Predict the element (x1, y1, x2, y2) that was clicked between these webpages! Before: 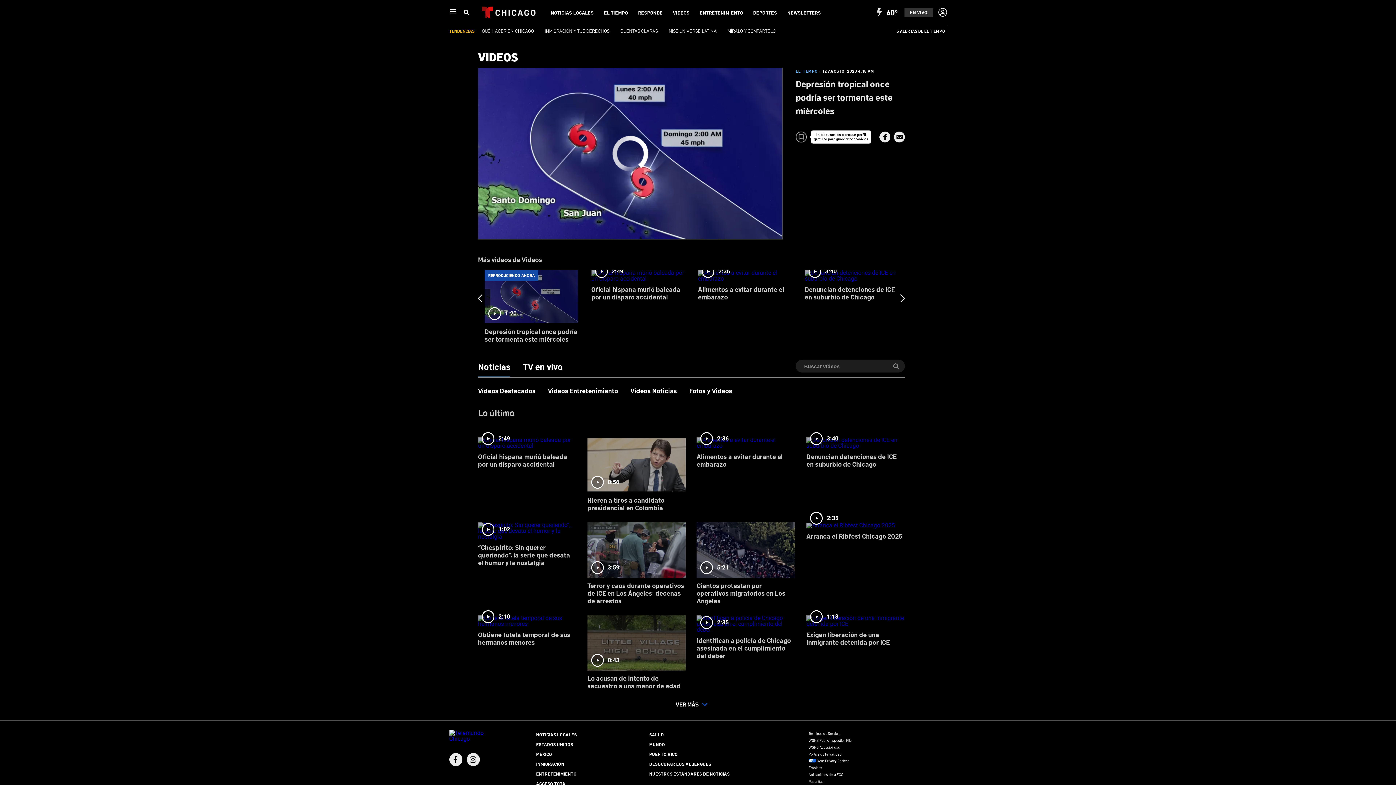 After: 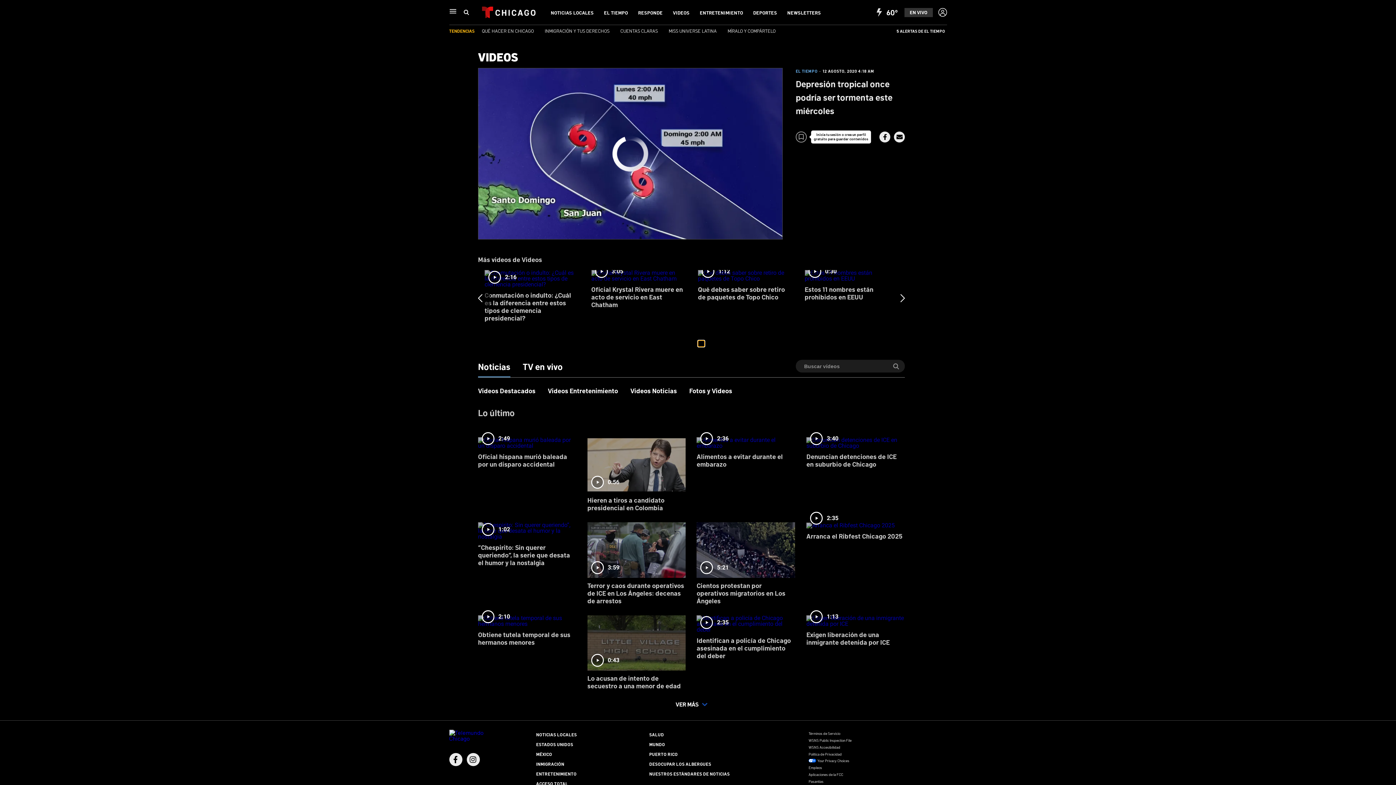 Action: bbox: (698, 340, 704, 346) label: slide 21 bullet